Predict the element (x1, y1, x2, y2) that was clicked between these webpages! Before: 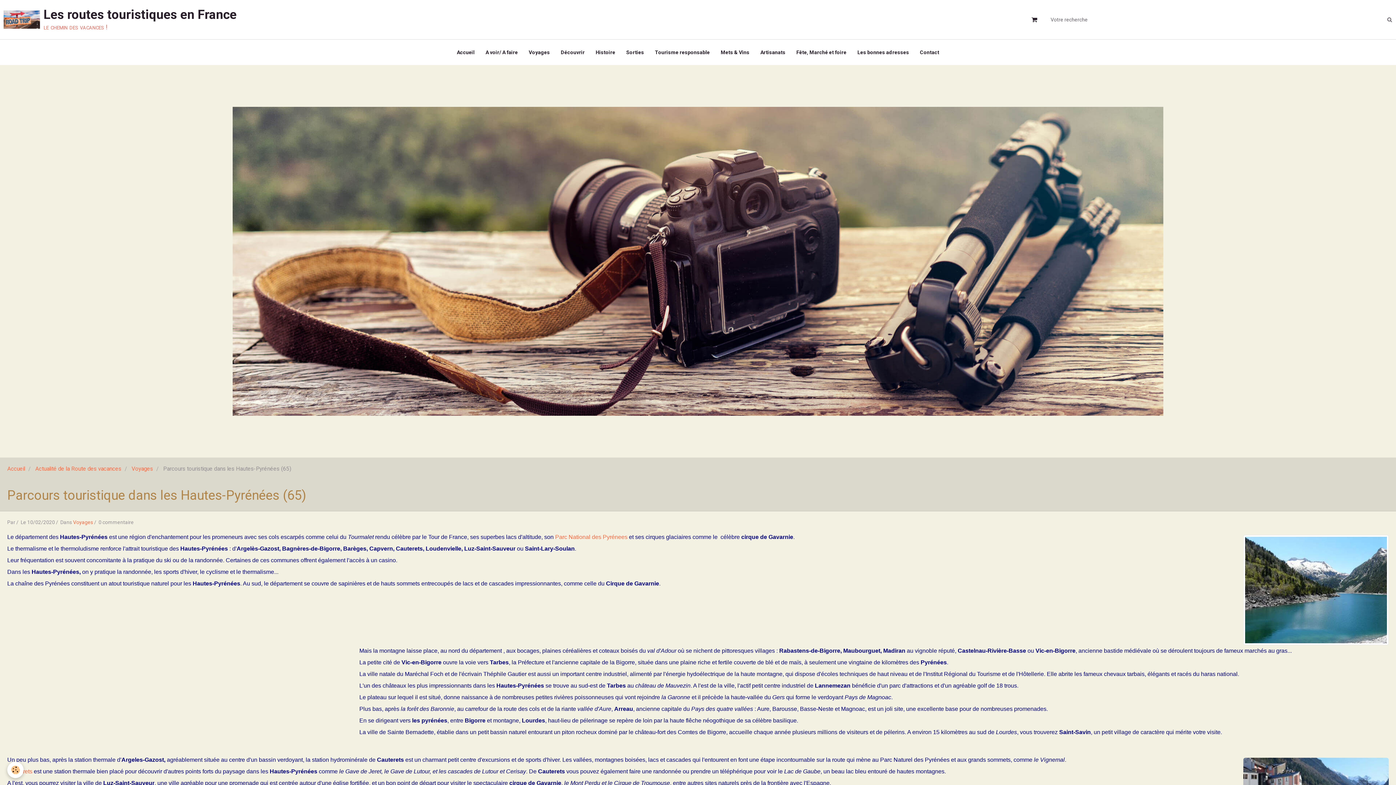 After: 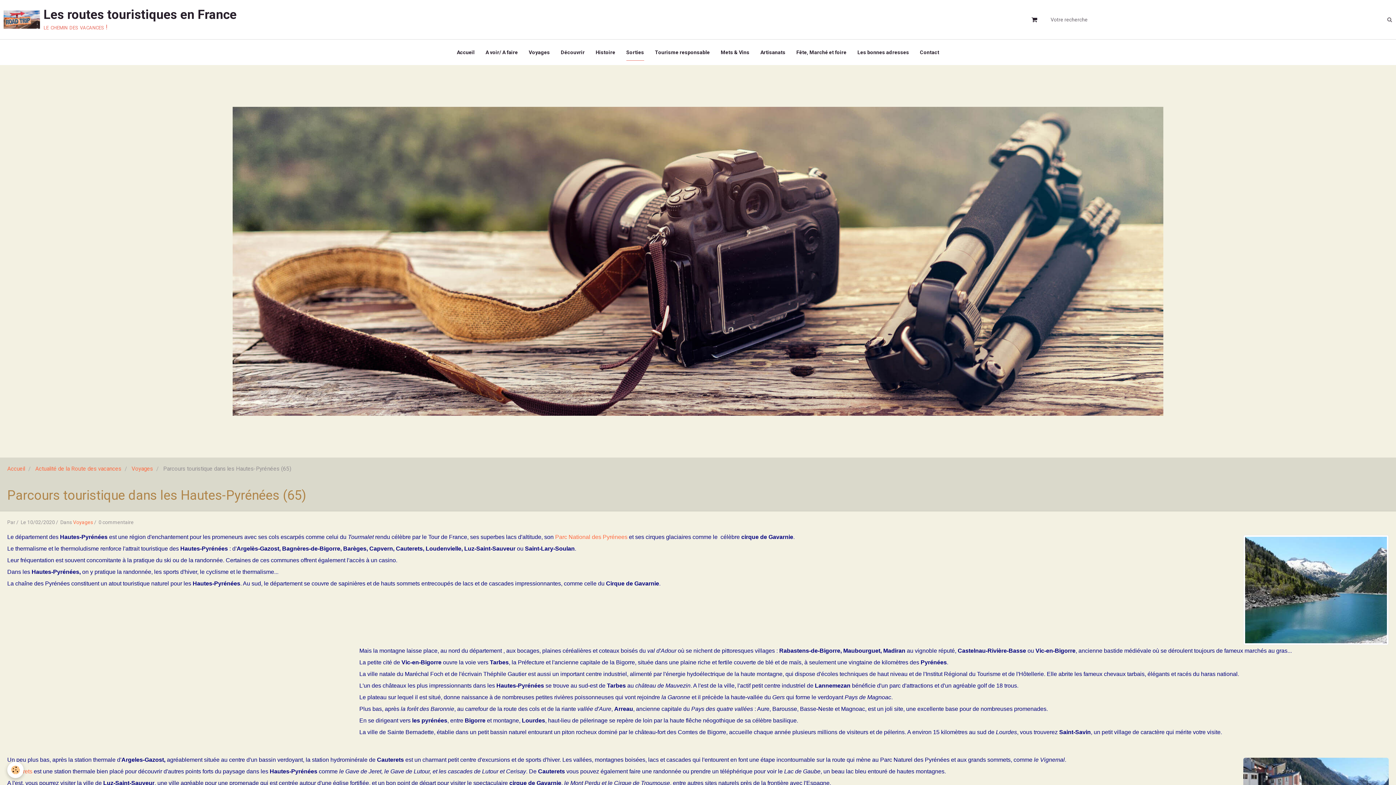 Action: bbox: (620, 39, 649, 65) label: Sorties